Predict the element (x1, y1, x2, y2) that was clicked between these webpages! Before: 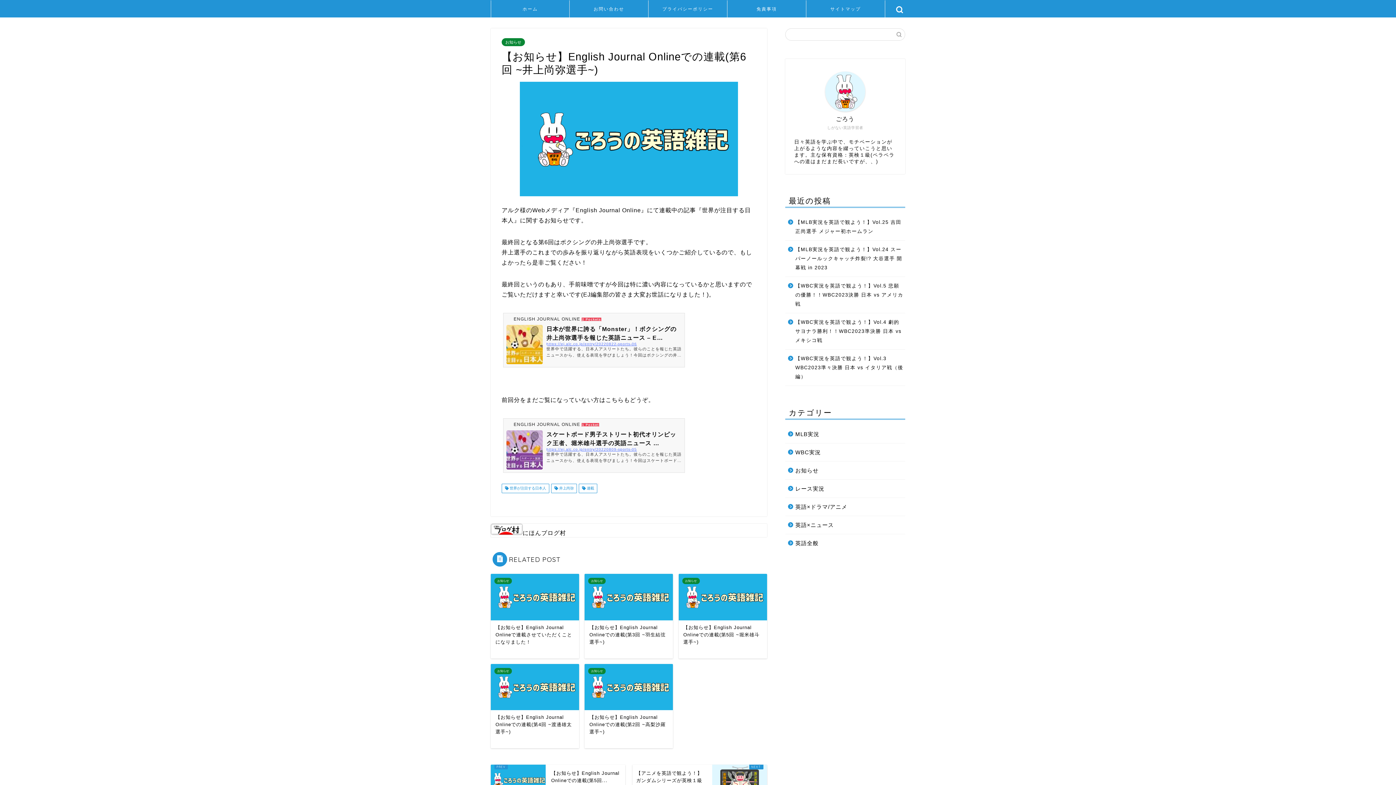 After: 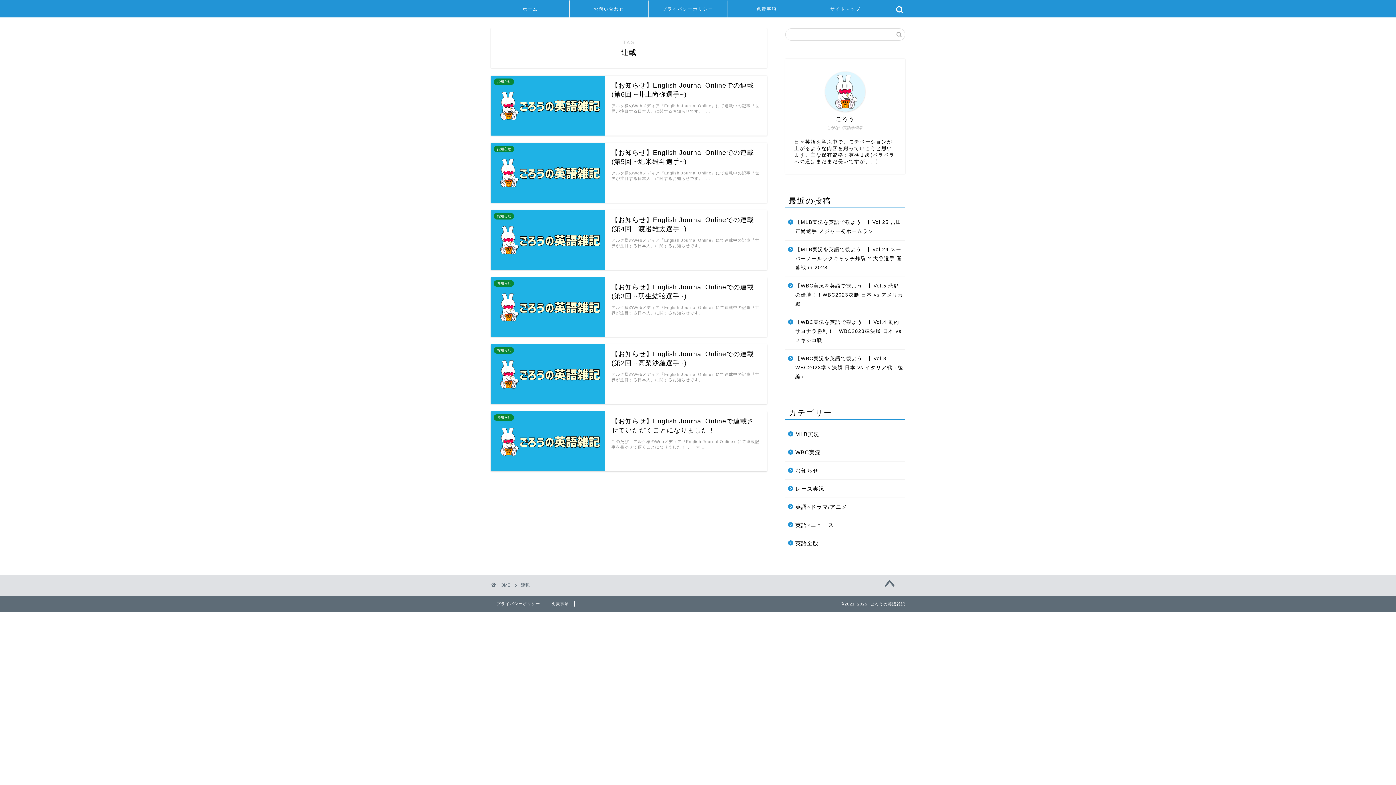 Action: label:  連載 bbox: (578, 484, 597, 493)